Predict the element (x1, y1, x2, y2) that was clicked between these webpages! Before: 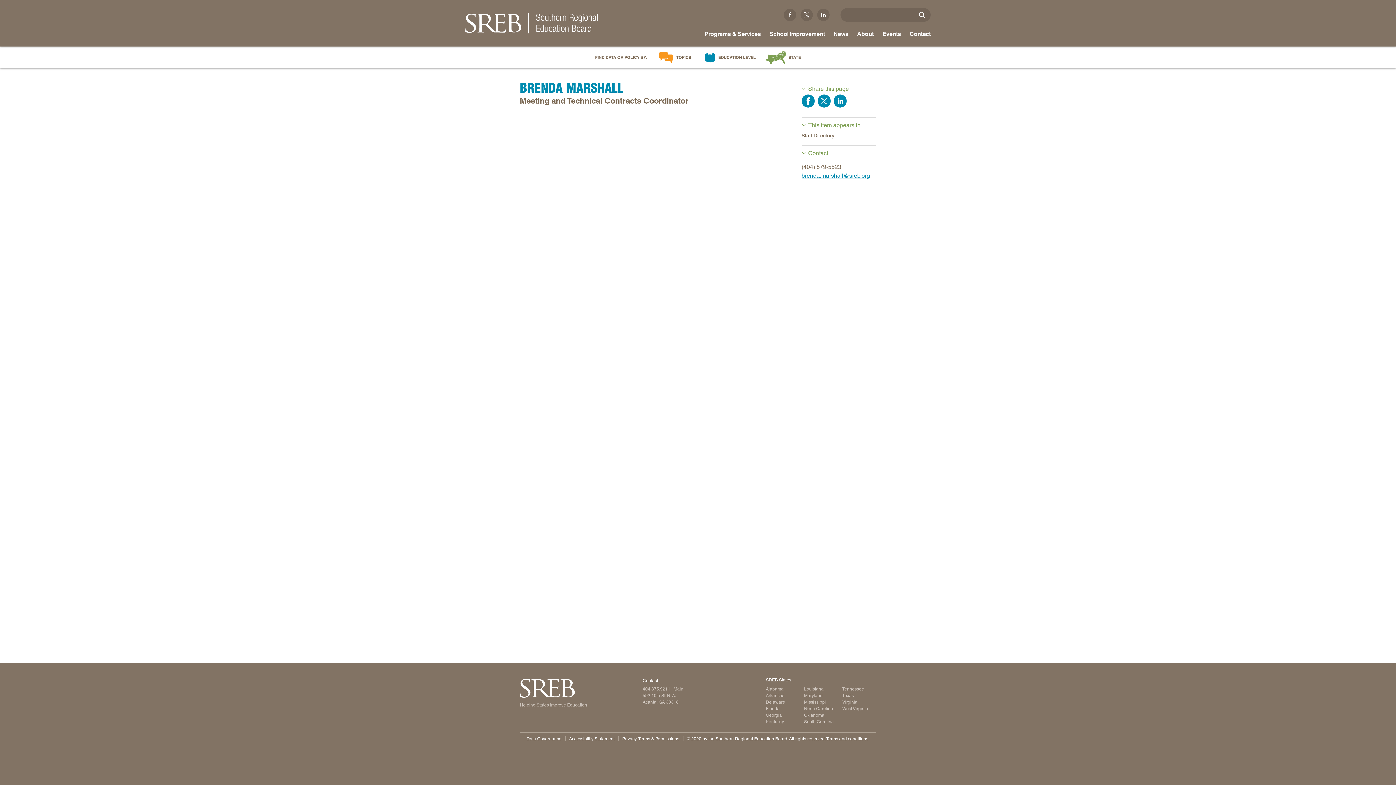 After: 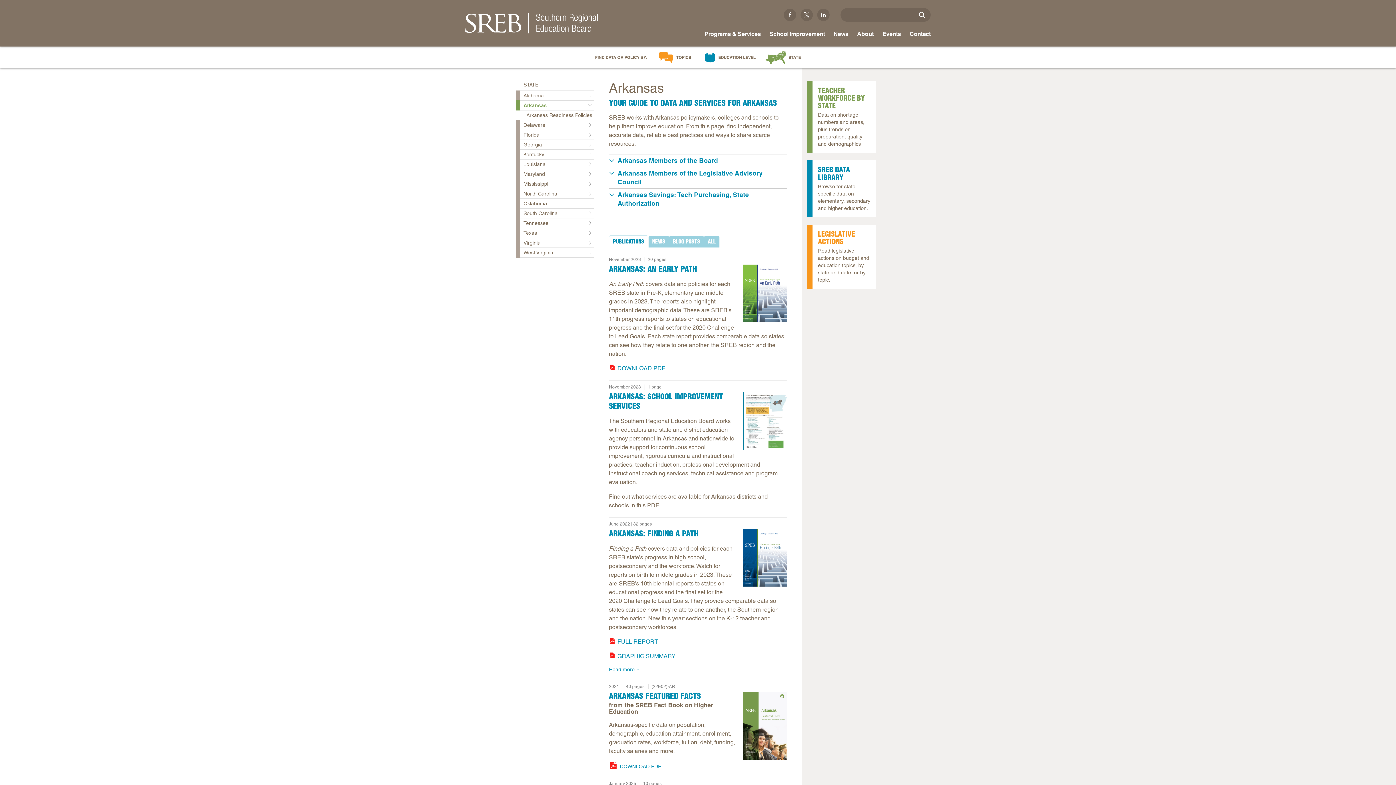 Action: bbox: (766, 693, 784, 698) label: Arkansas